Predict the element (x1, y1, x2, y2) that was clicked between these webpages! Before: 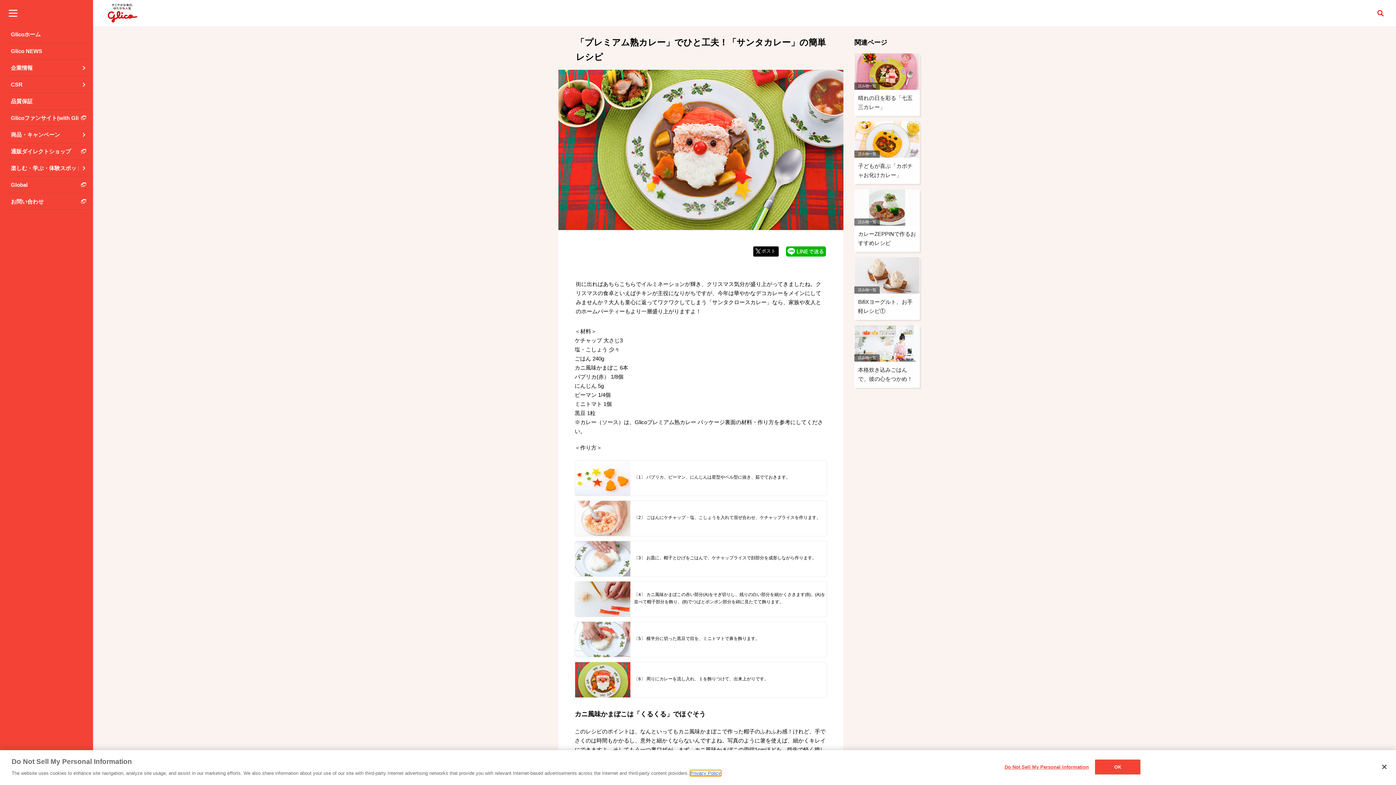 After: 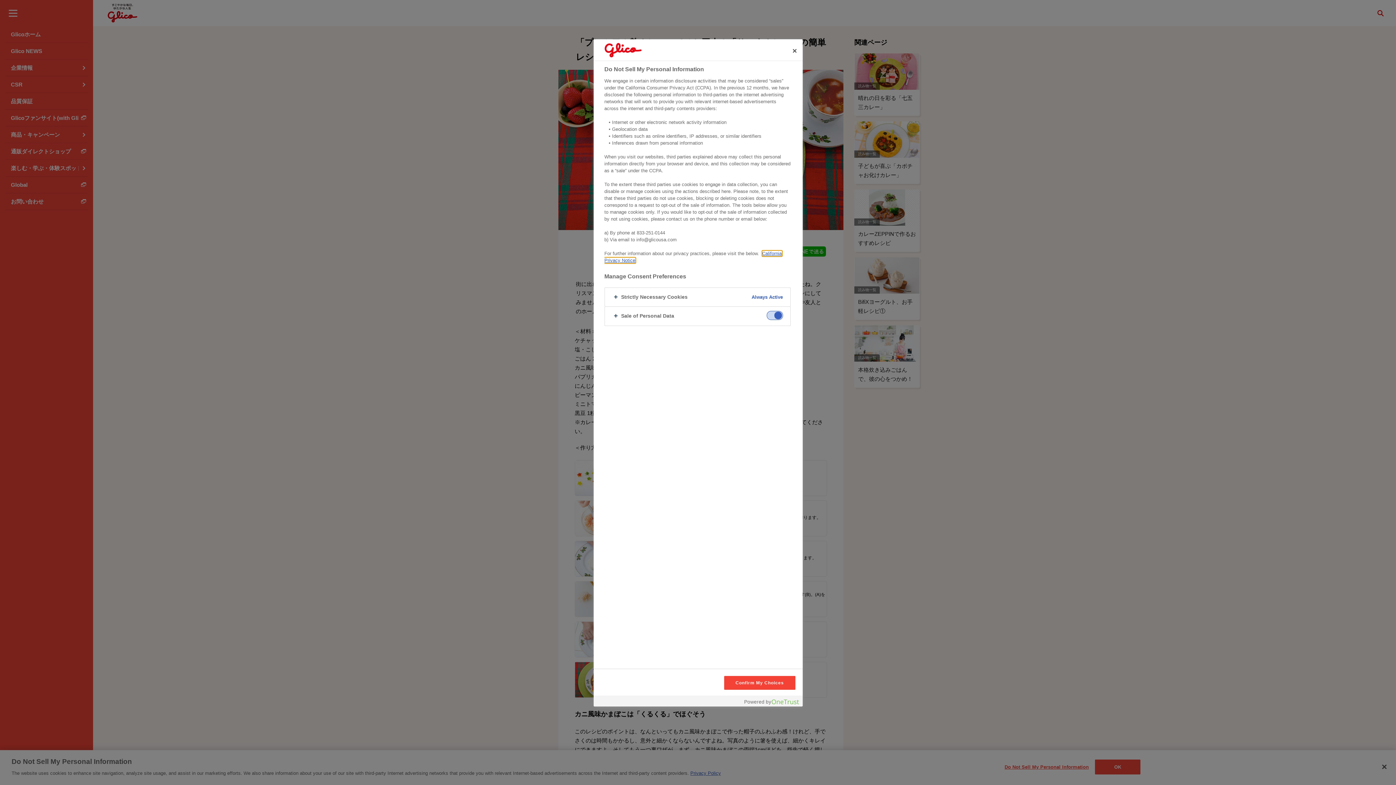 Action: bbox: (1004, 760, 1089, 774) label: Do Not Sell My Personal Information